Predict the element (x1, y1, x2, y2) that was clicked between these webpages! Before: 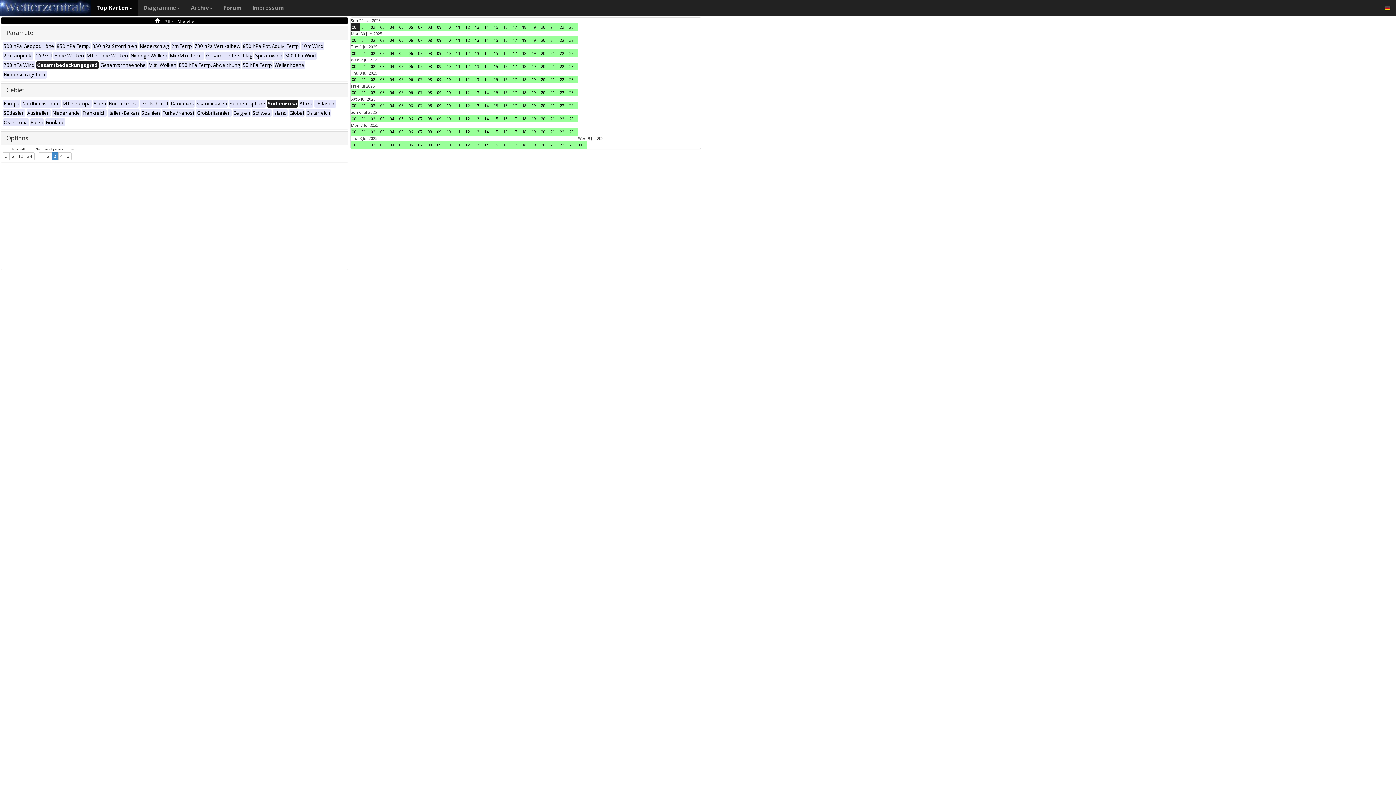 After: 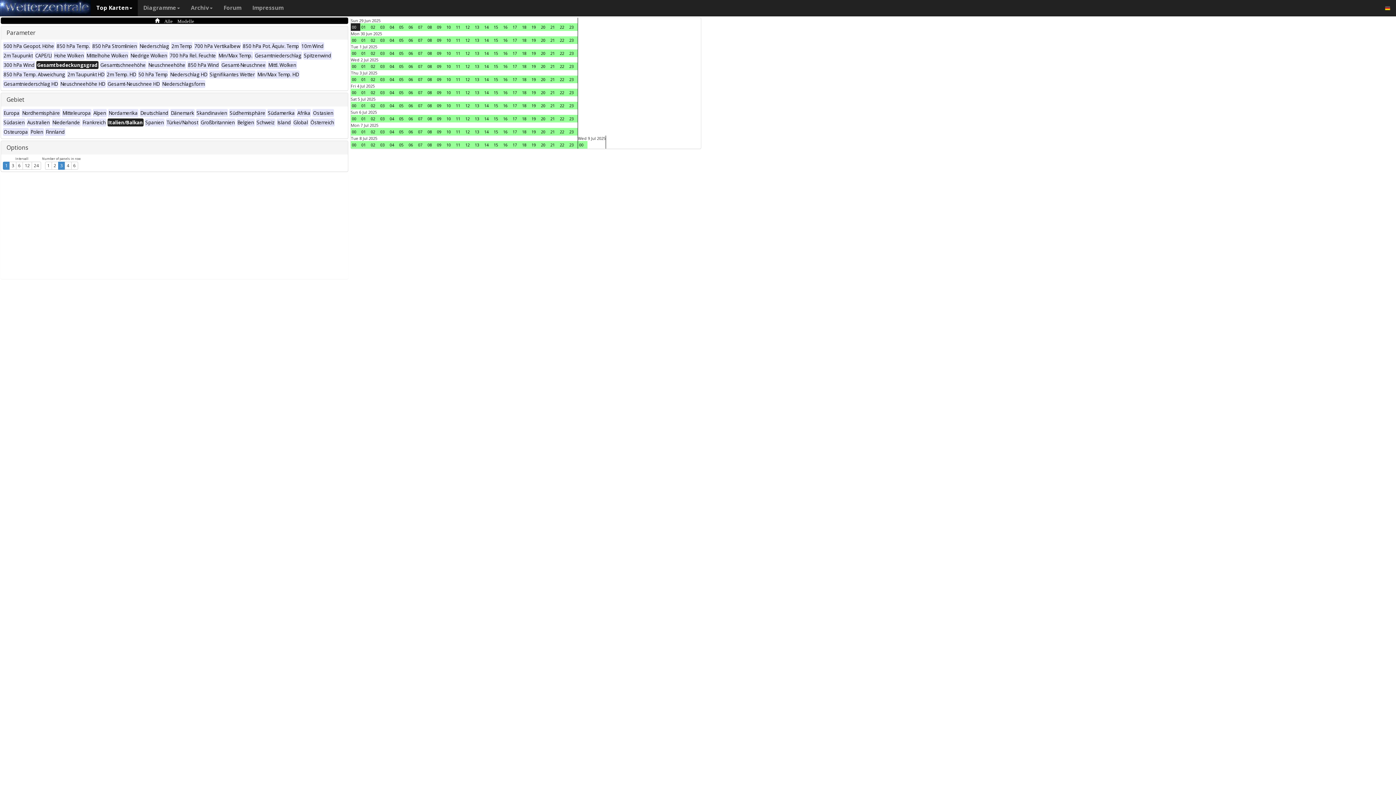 Action: label: Italien/Balkan bbox: (107, 110, 139, 116)